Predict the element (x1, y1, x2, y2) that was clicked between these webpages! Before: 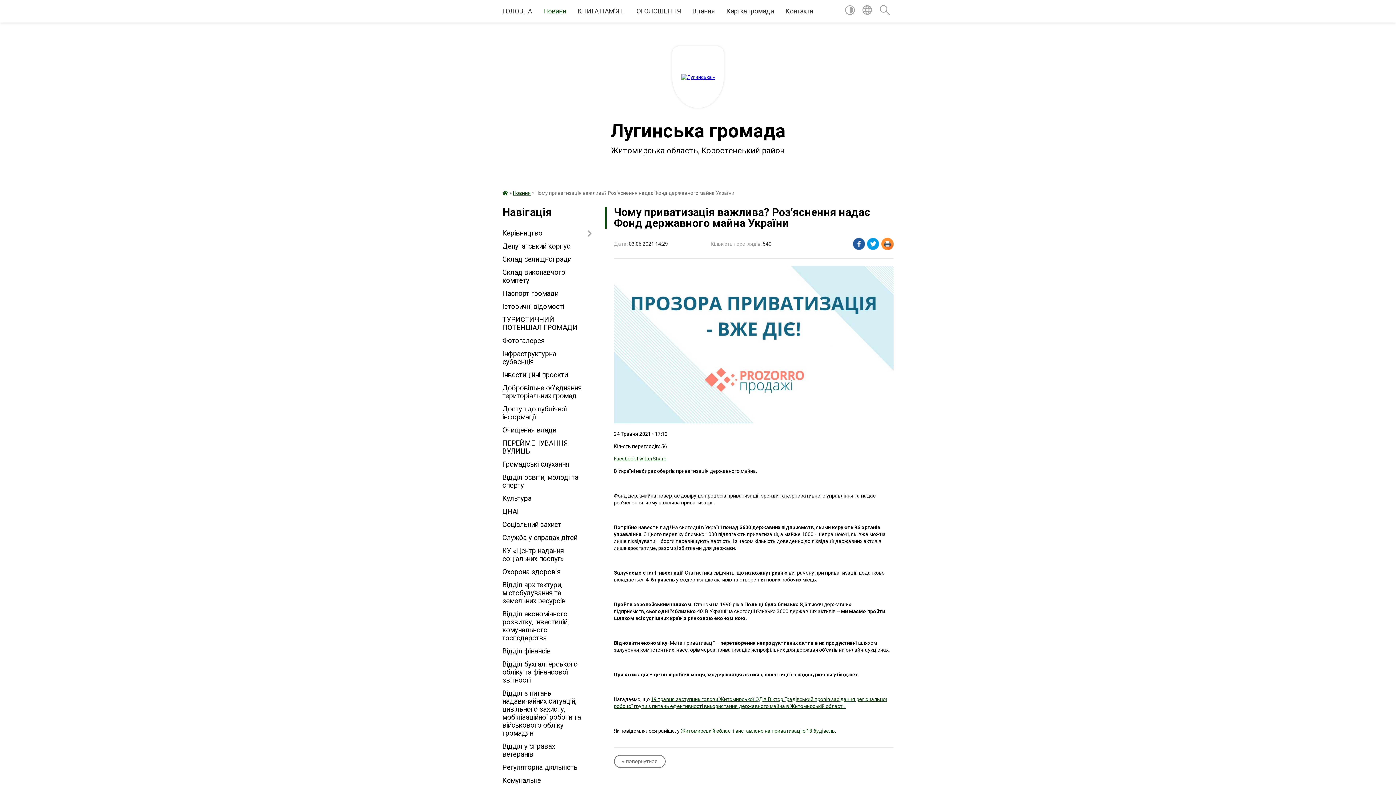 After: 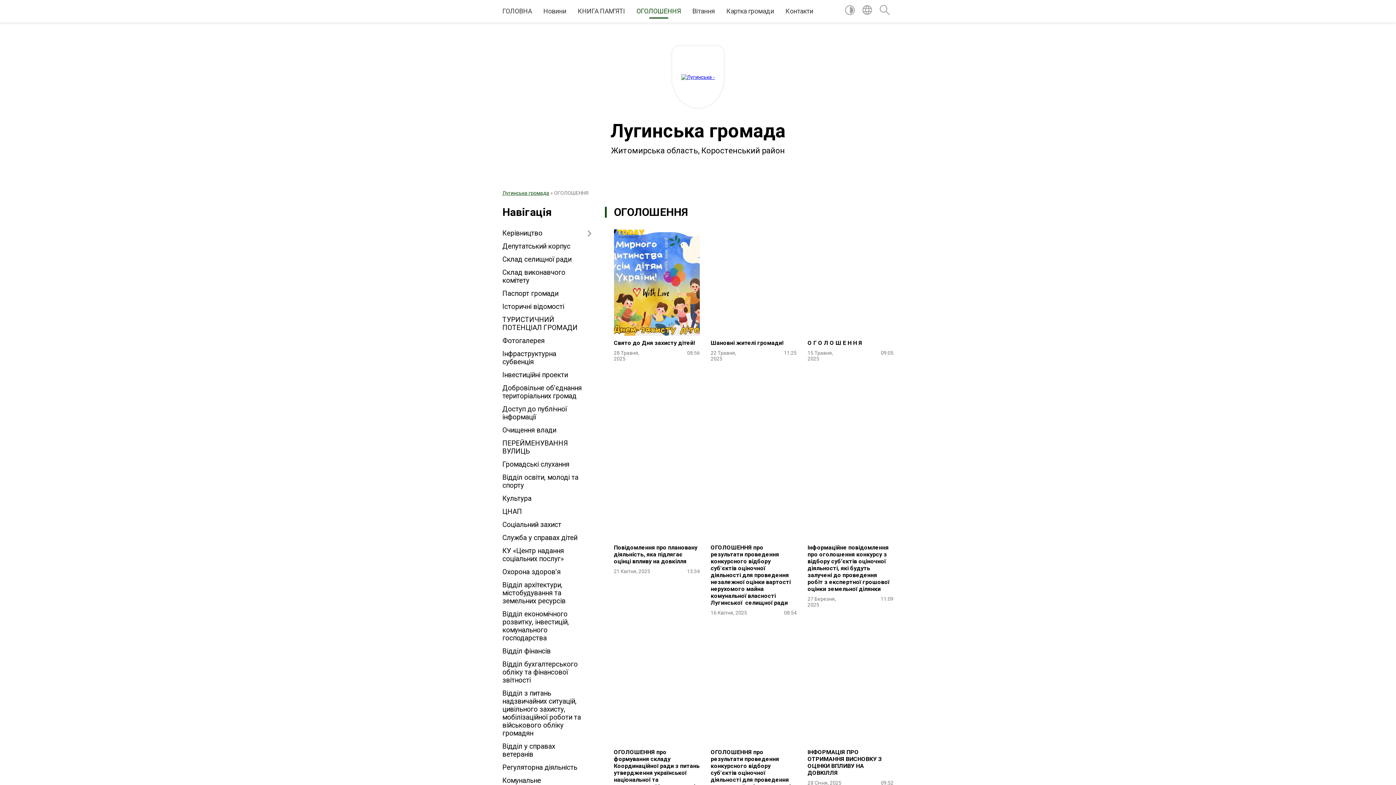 Action: bbox: (636, 0, 681, 22) label: ОГОЛОШЕННЯ